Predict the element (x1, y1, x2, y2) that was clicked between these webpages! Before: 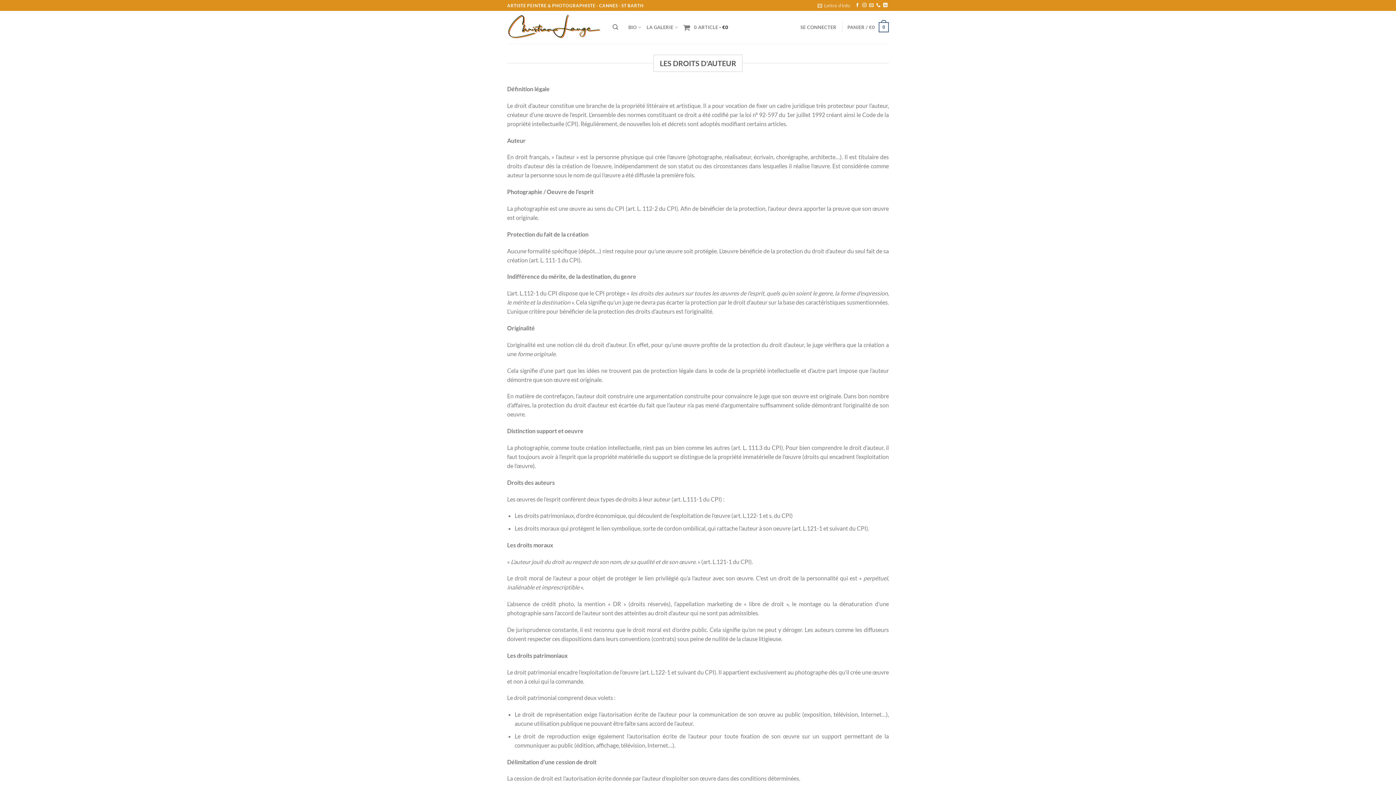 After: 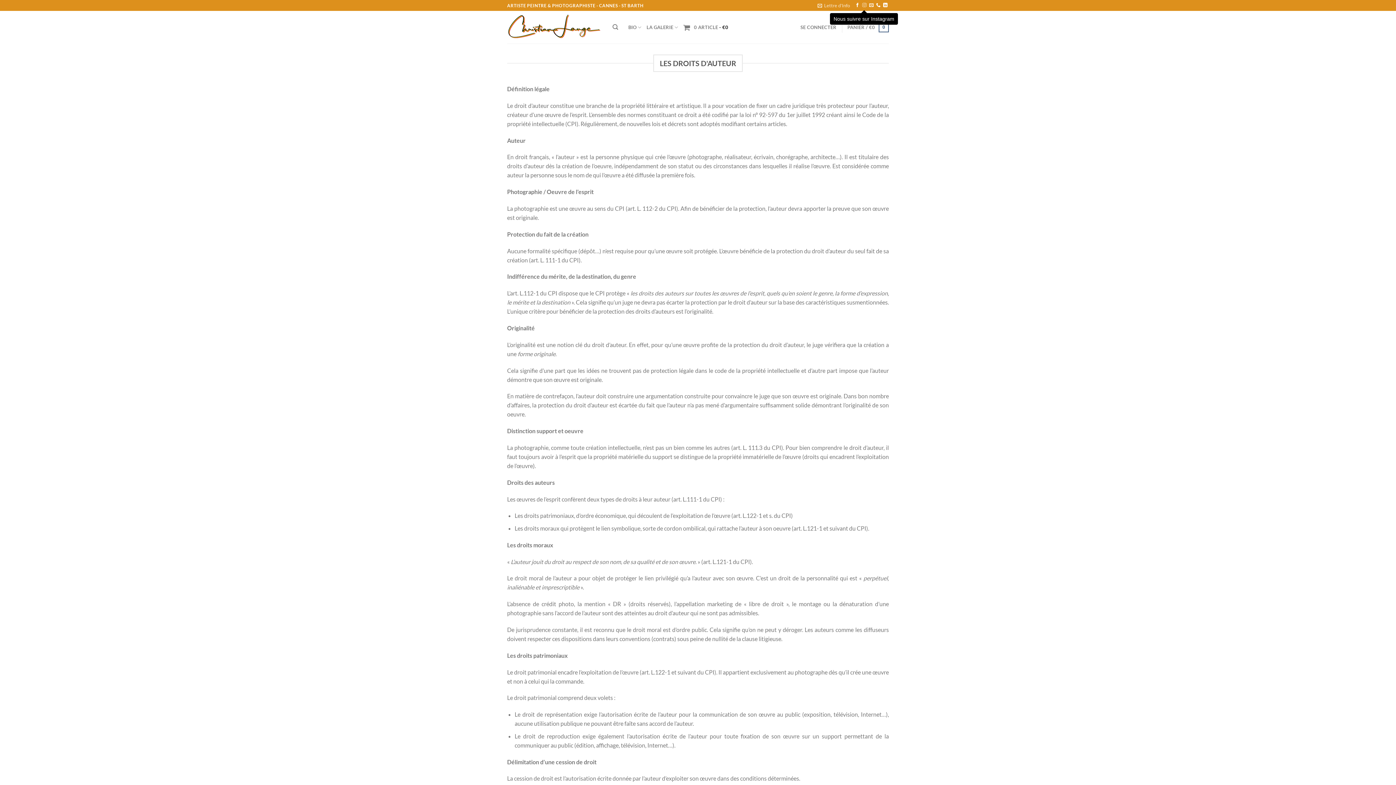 Action: bbox: (862, 3, 866, 8) label: Nous suivre sur Instagram